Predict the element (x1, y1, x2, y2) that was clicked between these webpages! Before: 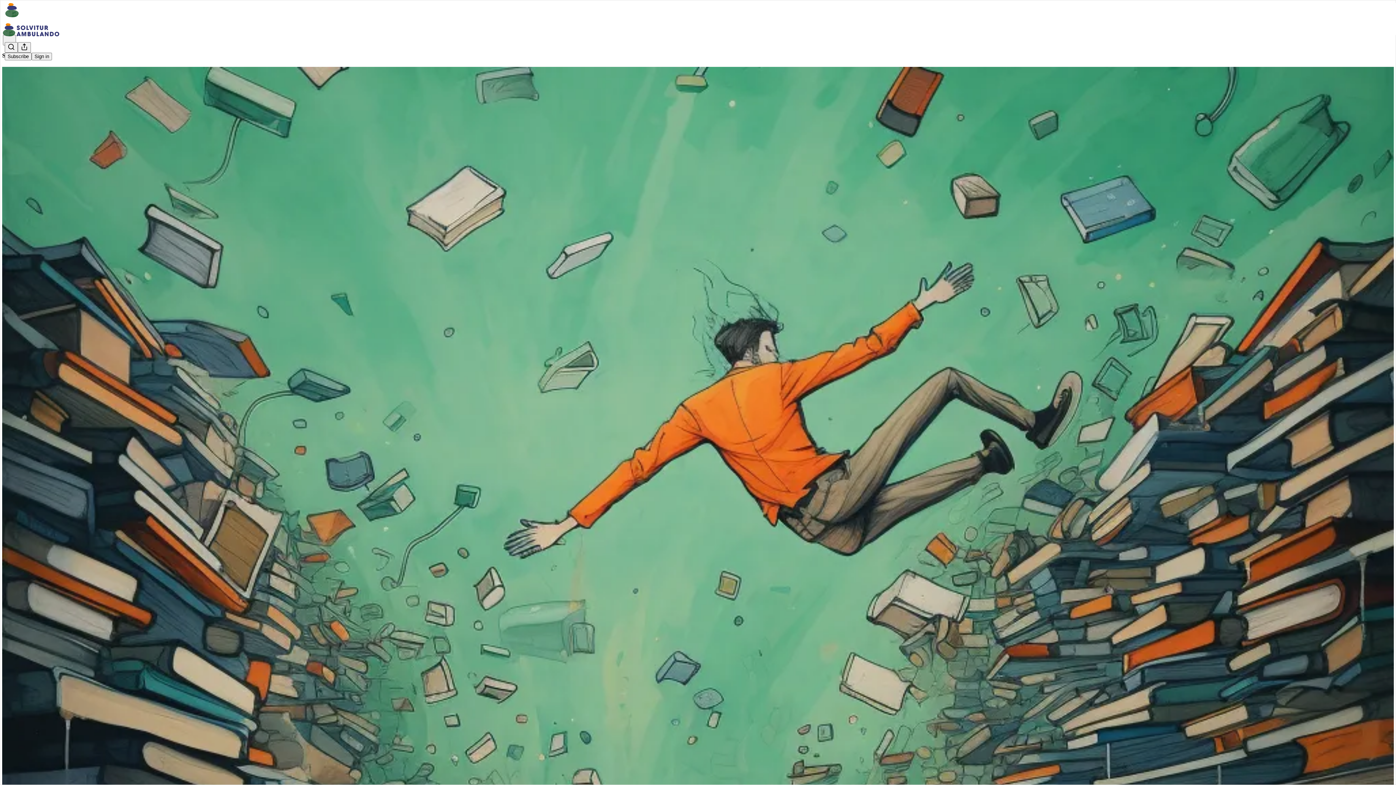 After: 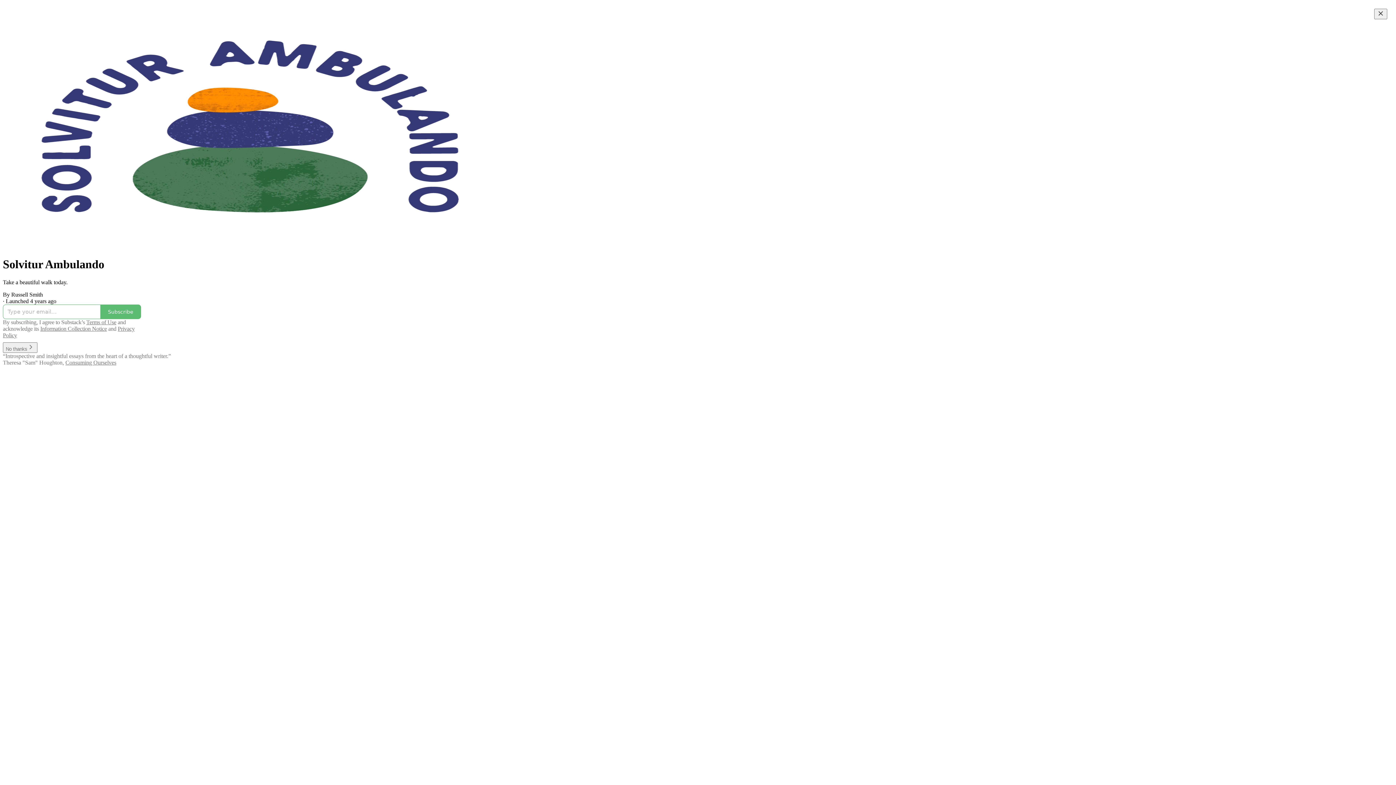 Action: bbox: (4, 2, 1399, 17)